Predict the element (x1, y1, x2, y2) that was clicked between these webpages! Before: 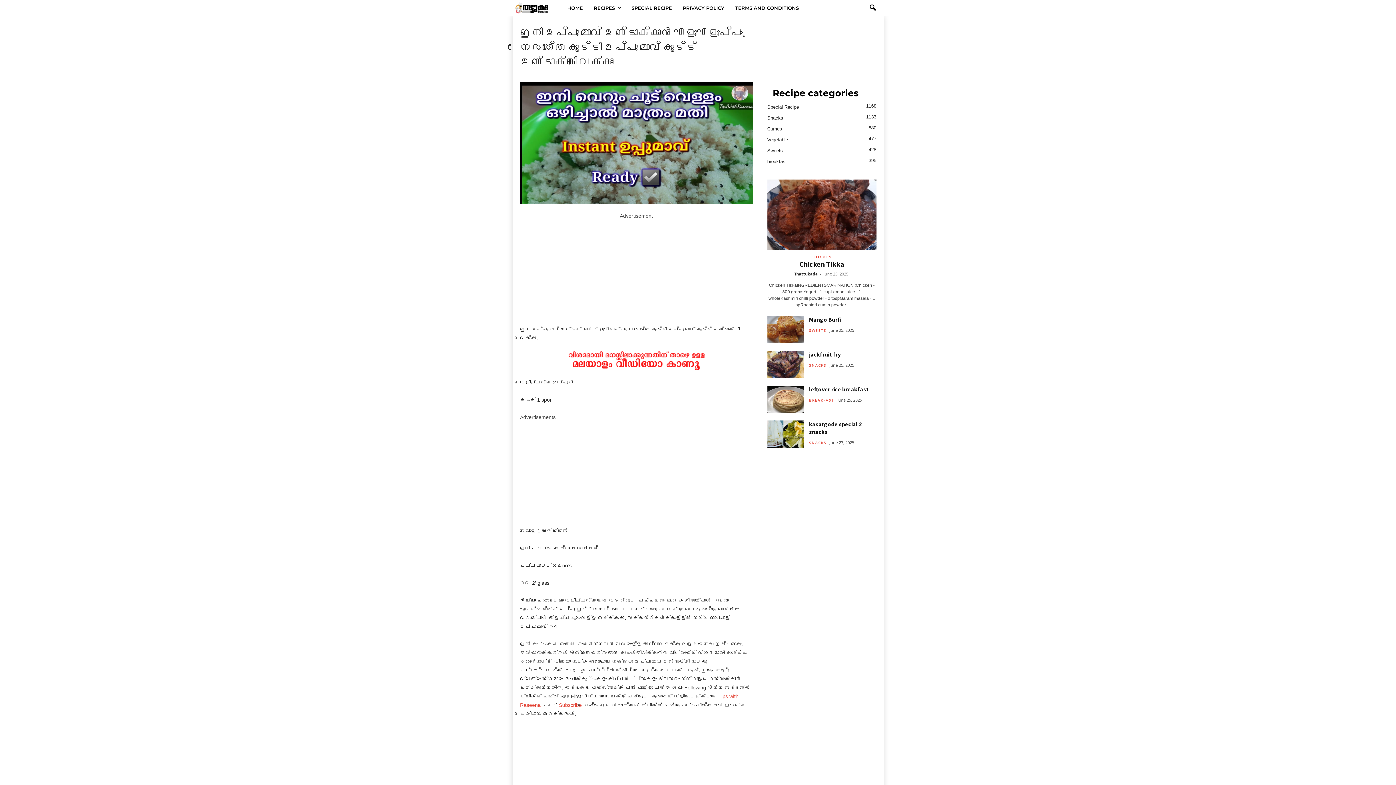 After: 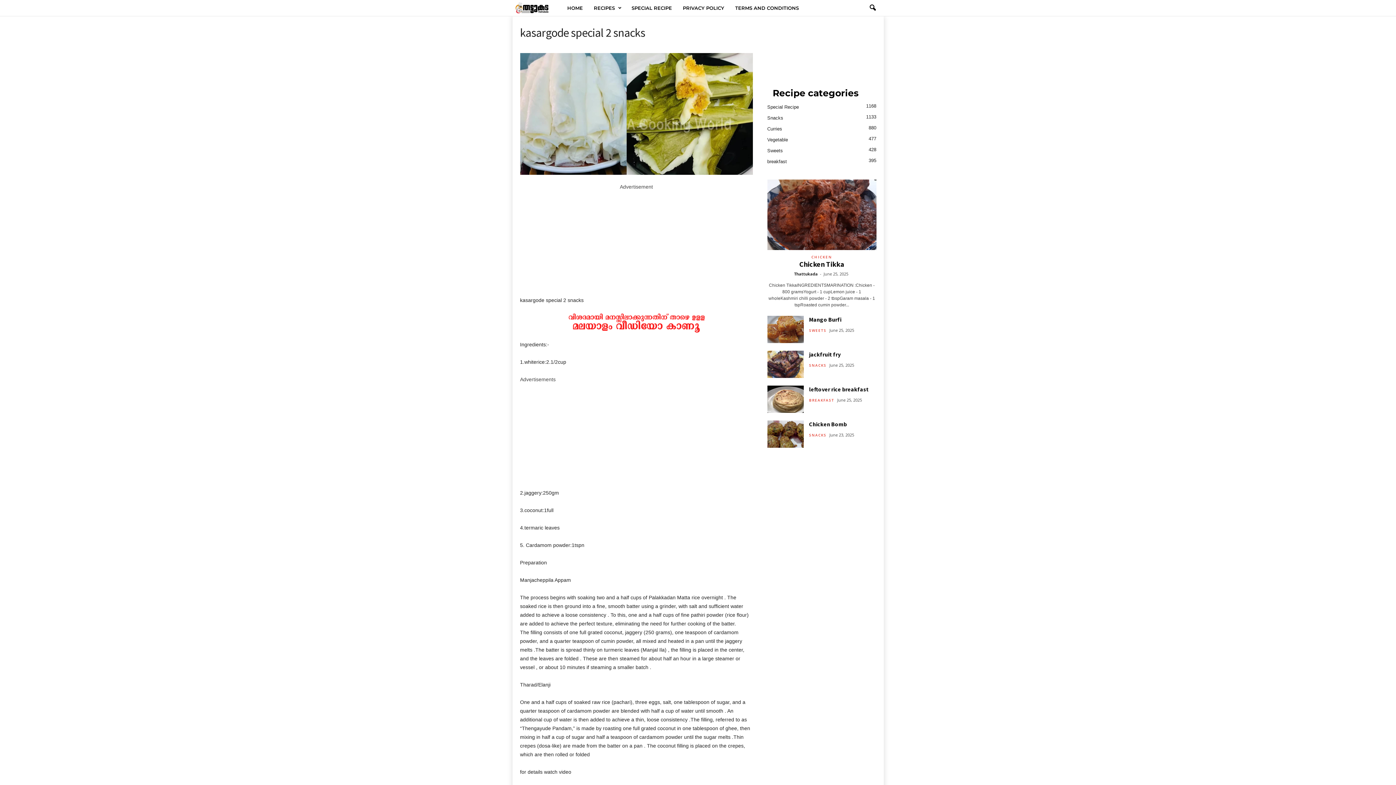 Action: bbox: (767, 420, 803, 448)